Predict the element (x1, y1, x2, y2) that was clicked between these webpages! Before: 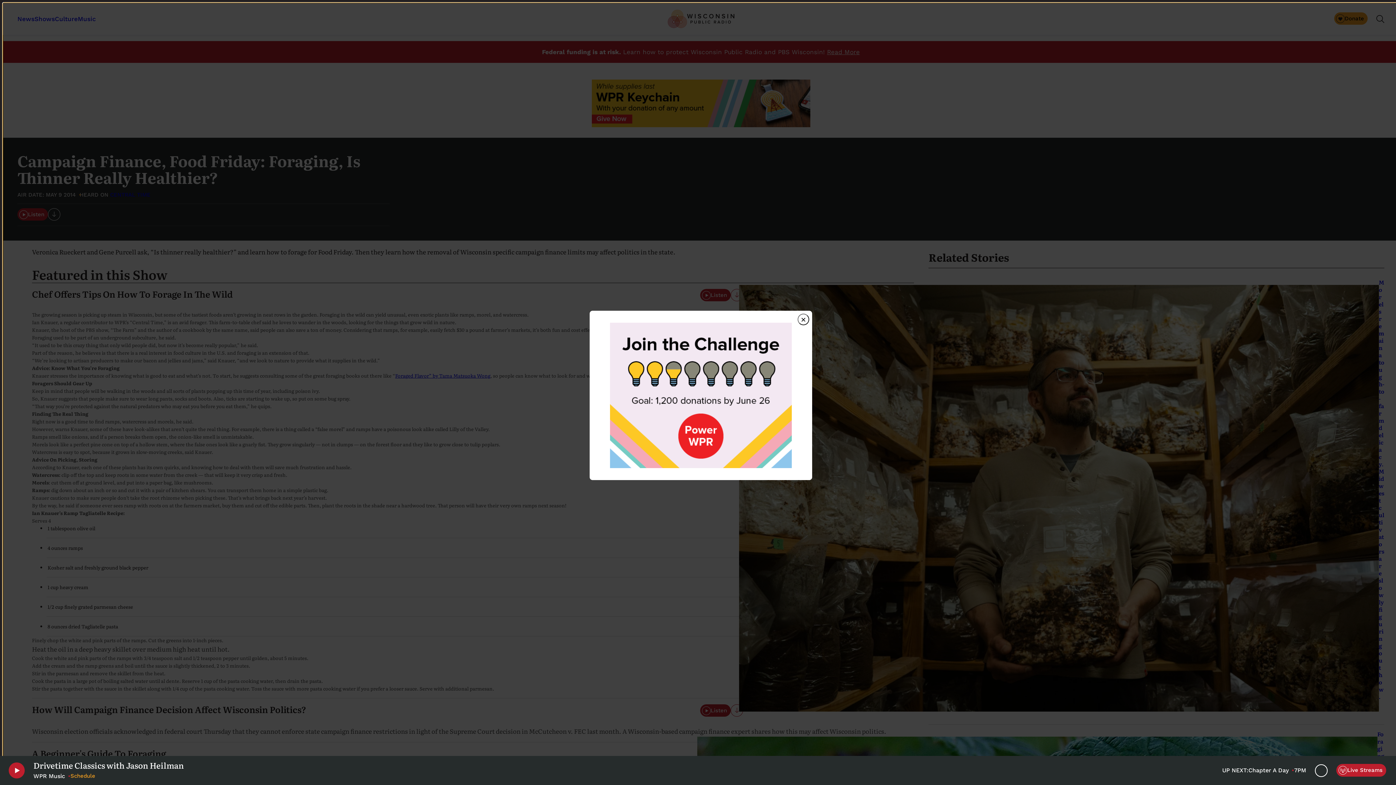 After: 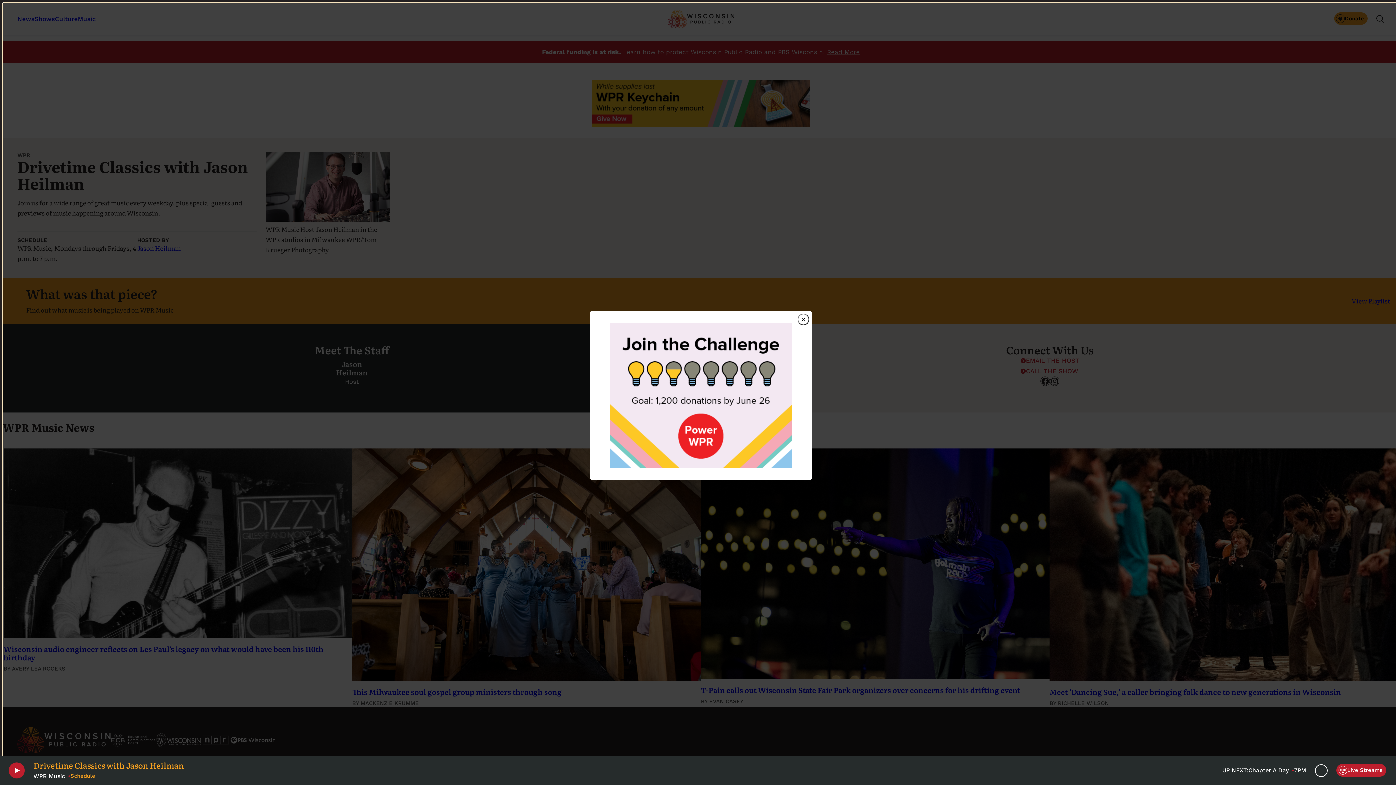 Action: label: Drivetime Classics with Jason Heilman bbox: (33, 760, 215, 770)